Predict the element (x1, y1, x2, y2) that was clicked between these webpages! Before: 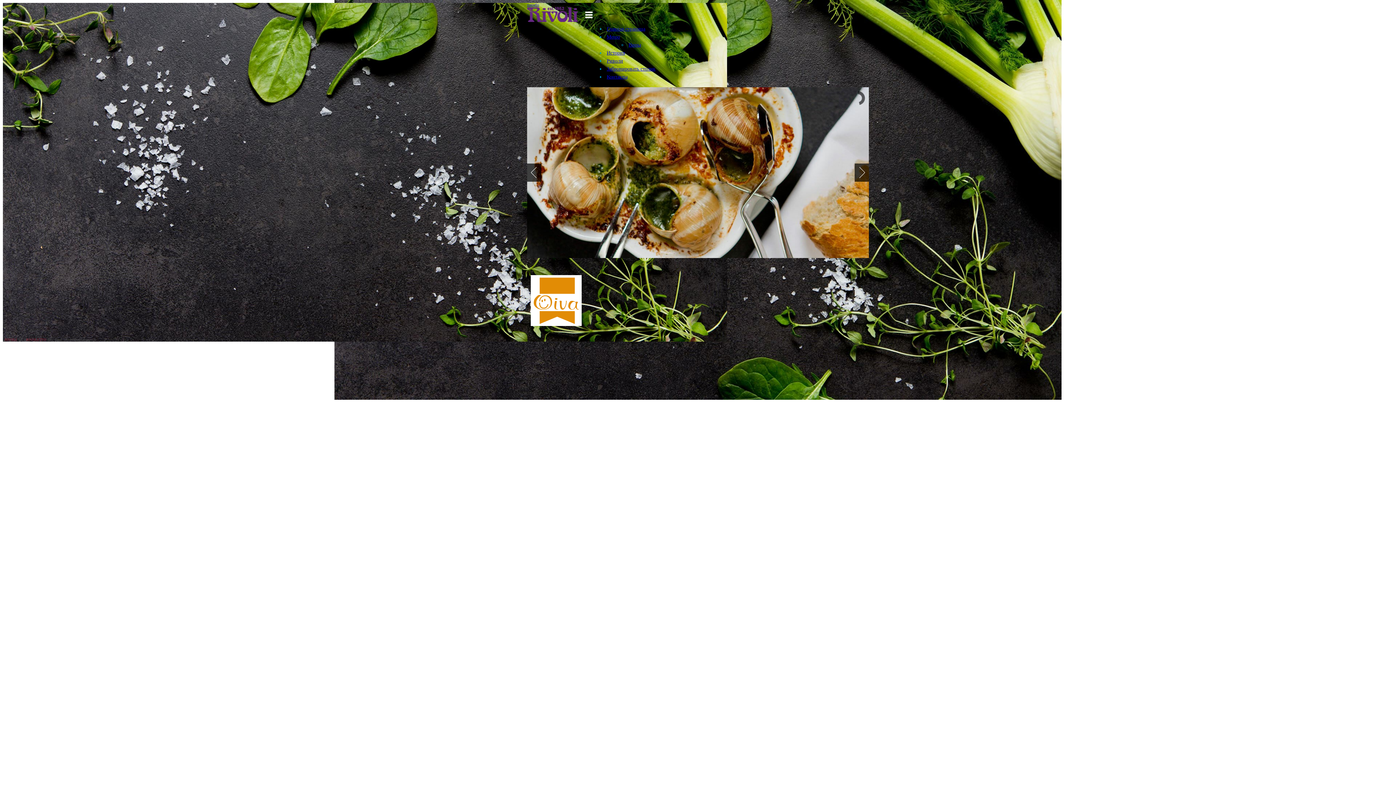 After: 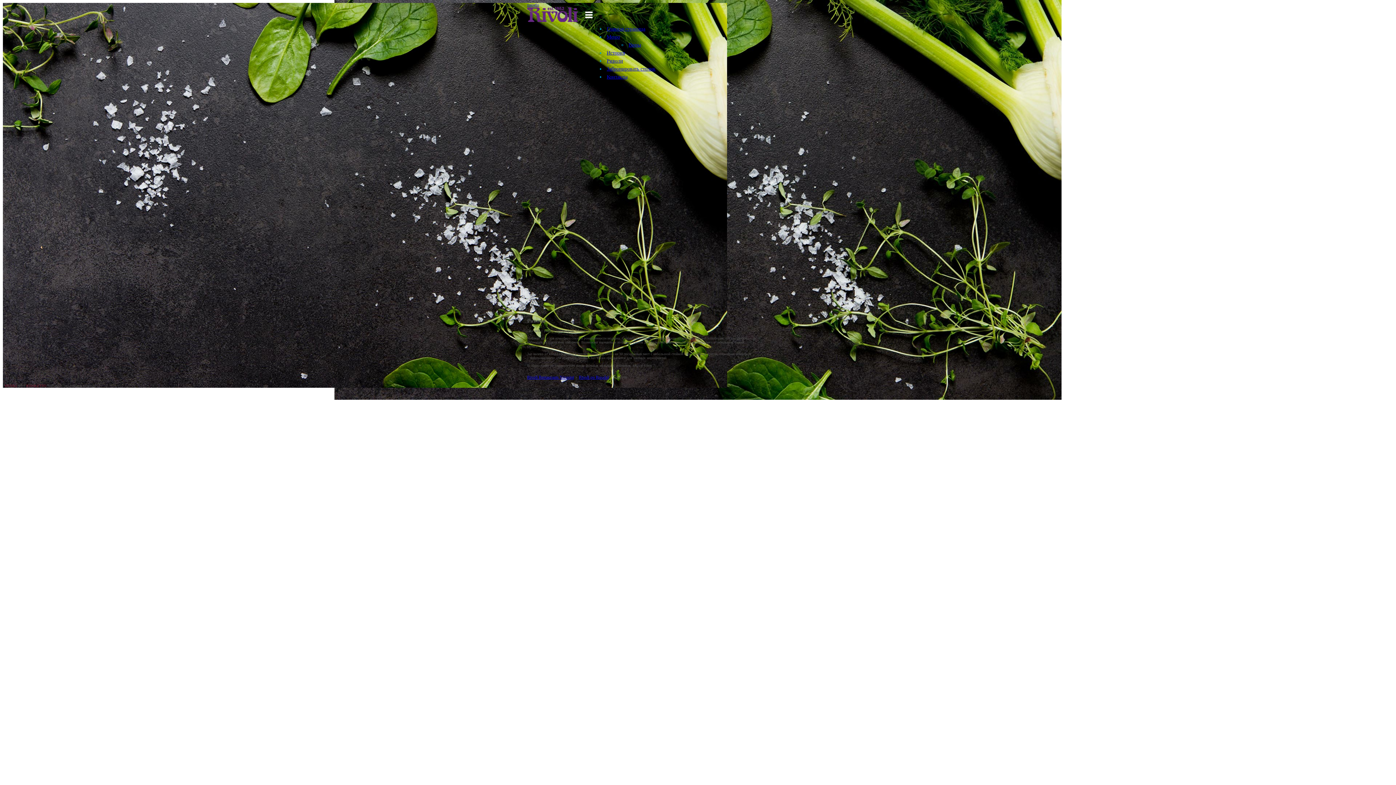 Action: bbox: (606, 58, 623, 63) label: Риволи